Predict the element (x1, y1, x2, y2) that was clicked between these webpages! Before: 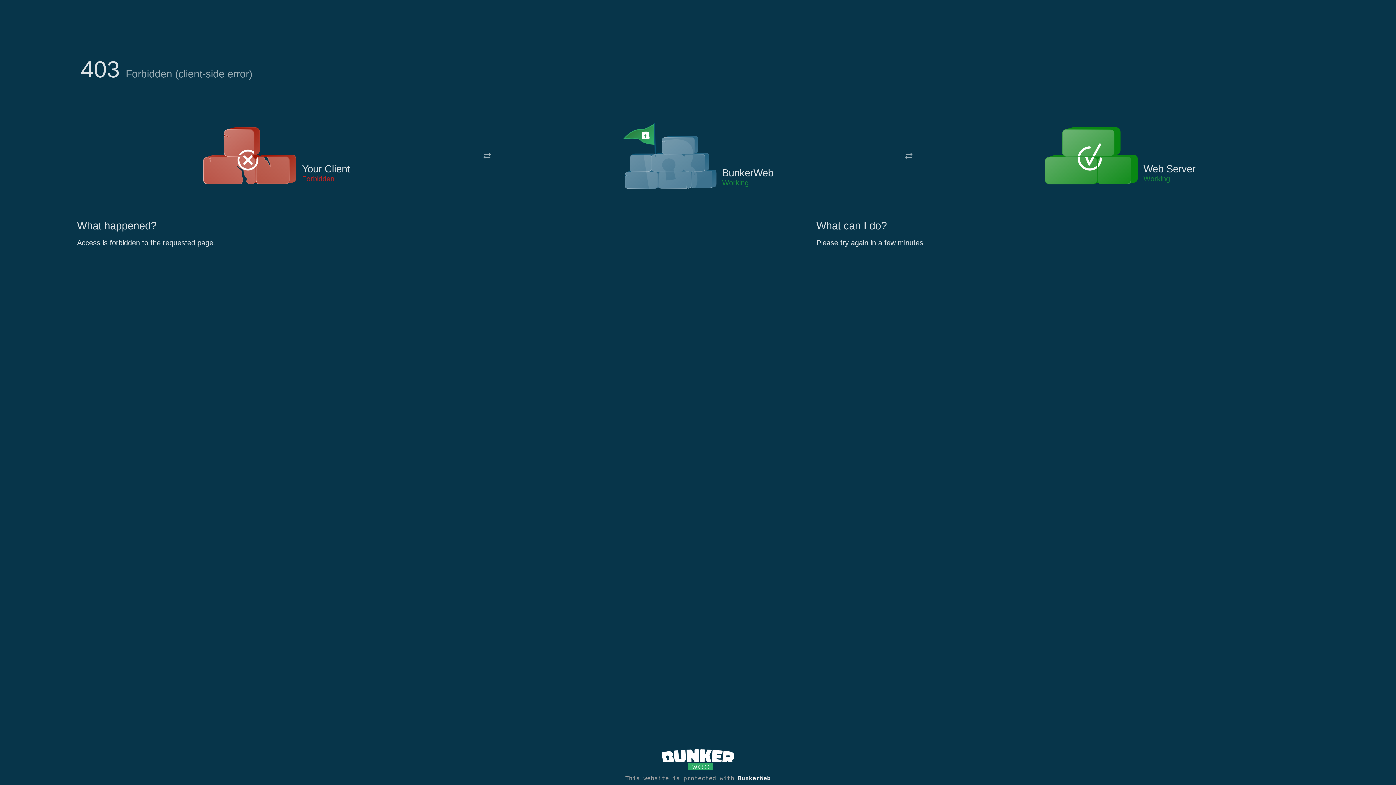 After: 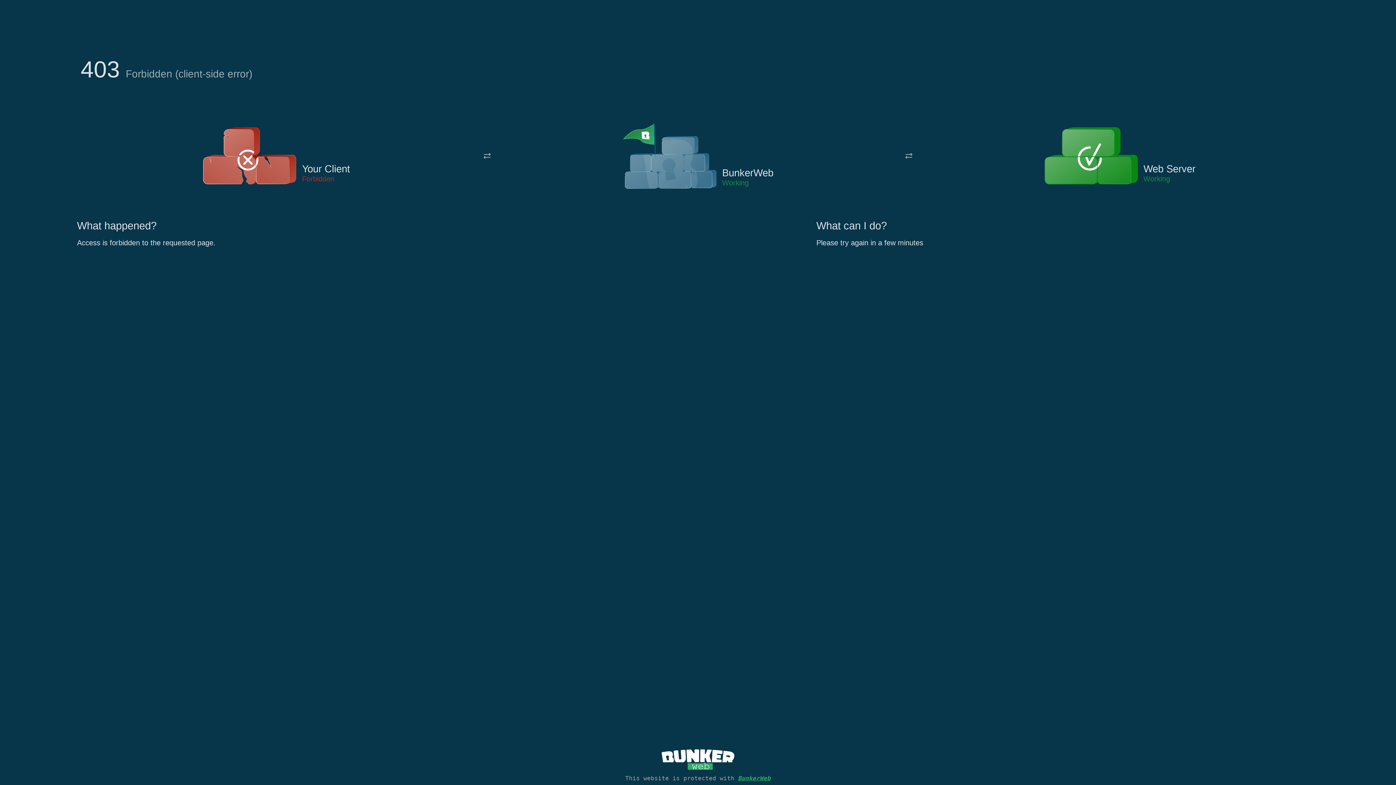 Action: label: BunkerWeb bbox: (738, 775, 770, 782)